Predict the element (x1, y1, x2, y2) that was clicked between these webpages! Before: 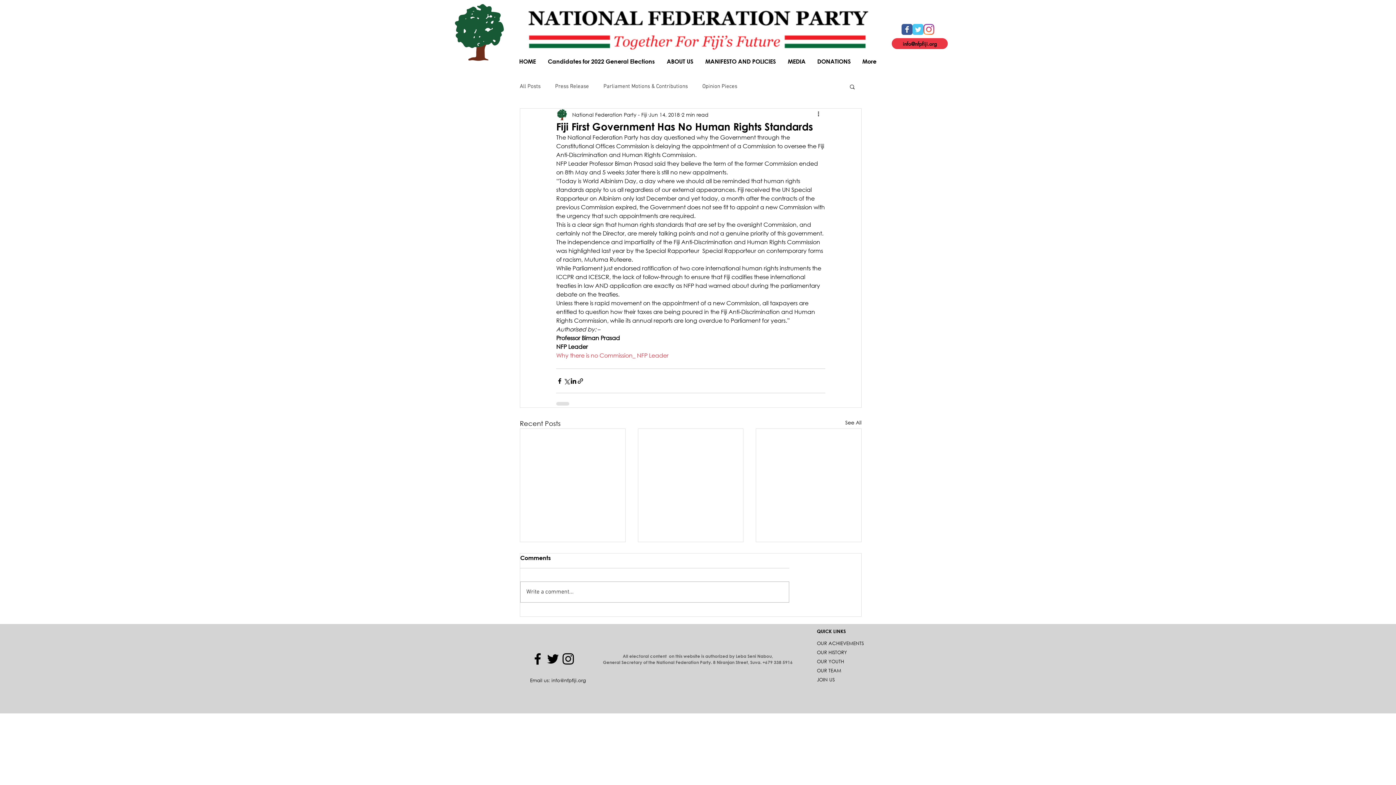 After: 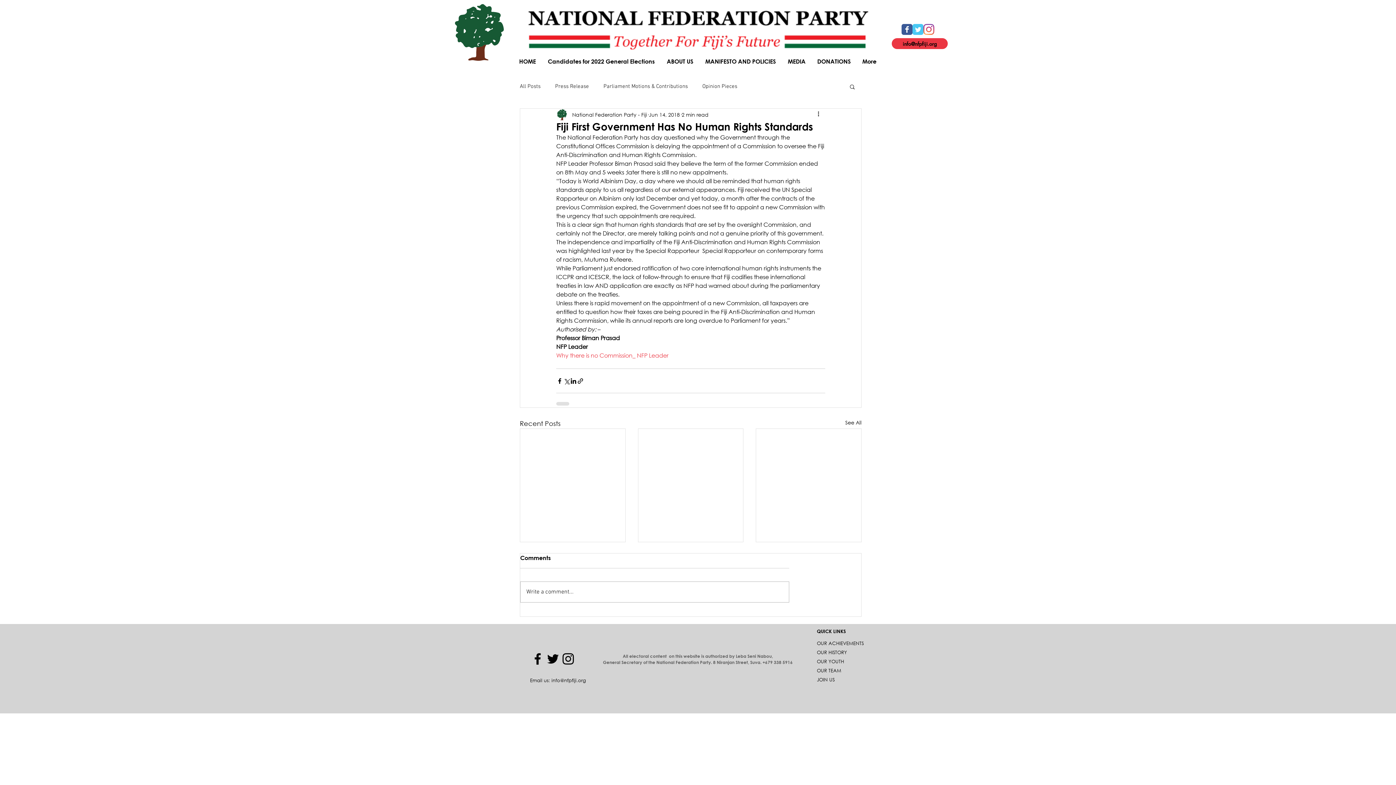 Action: bbox: (923, 24, 934, 34) label: NFP Instagram